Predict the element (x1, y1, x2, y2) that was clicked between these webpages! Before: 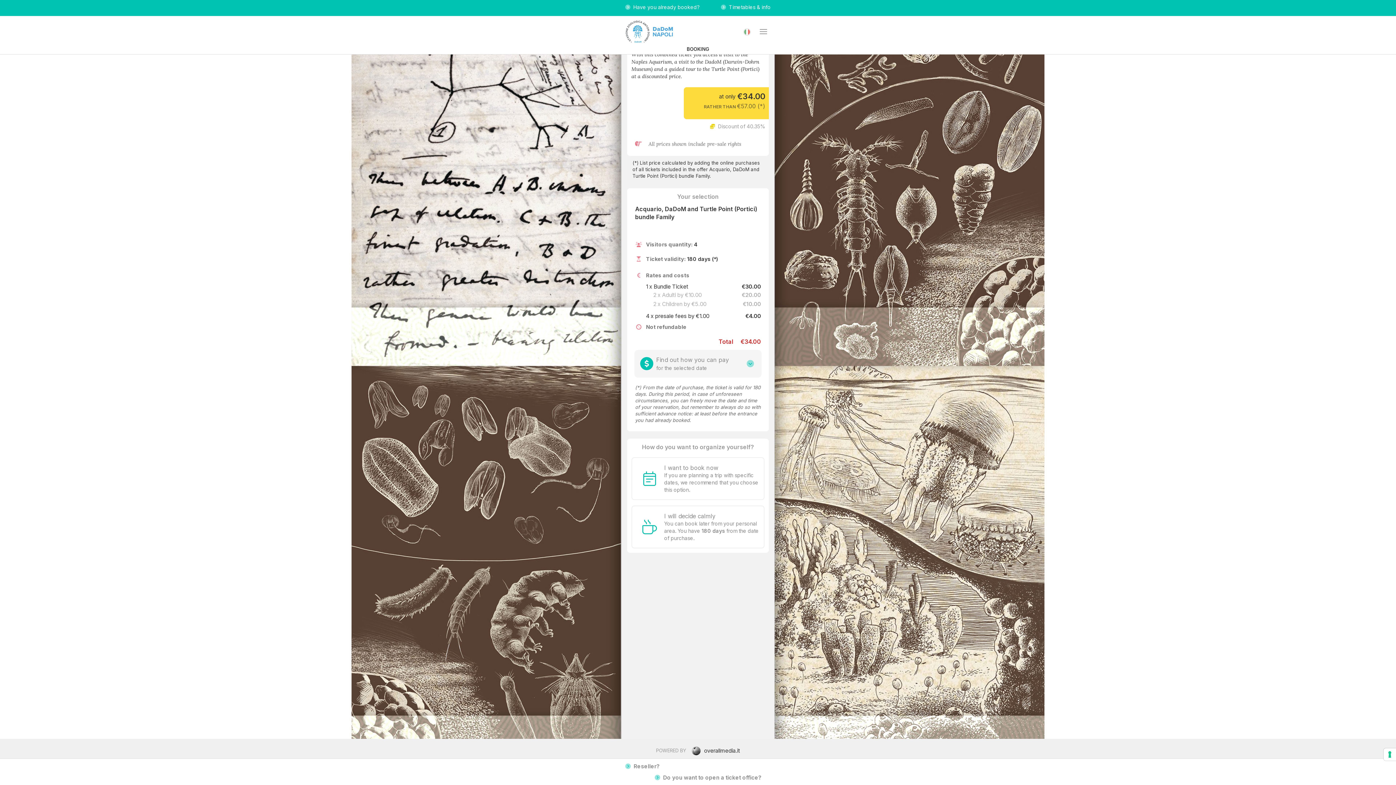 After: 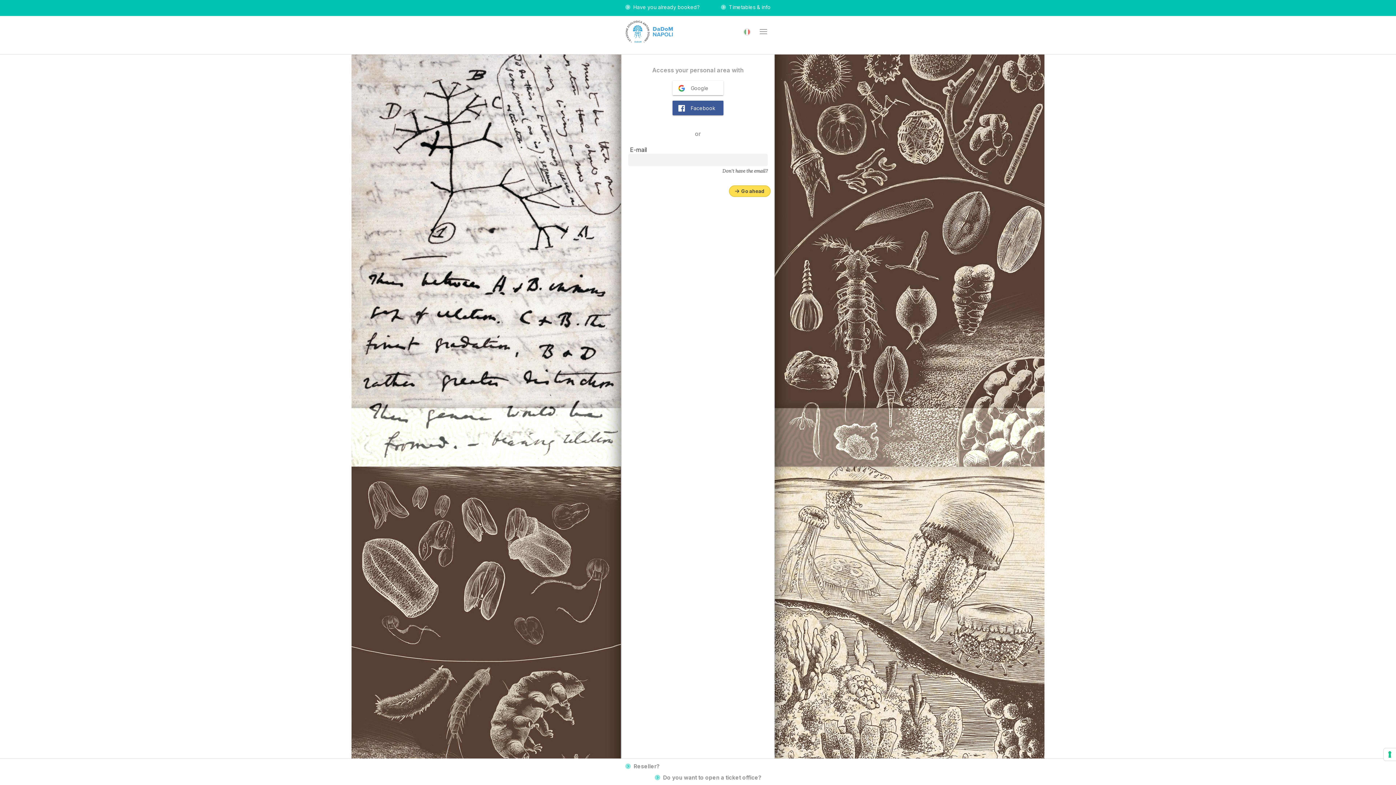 Action: label:   Have you already booked? bbox: (620, 0, 705, 16)